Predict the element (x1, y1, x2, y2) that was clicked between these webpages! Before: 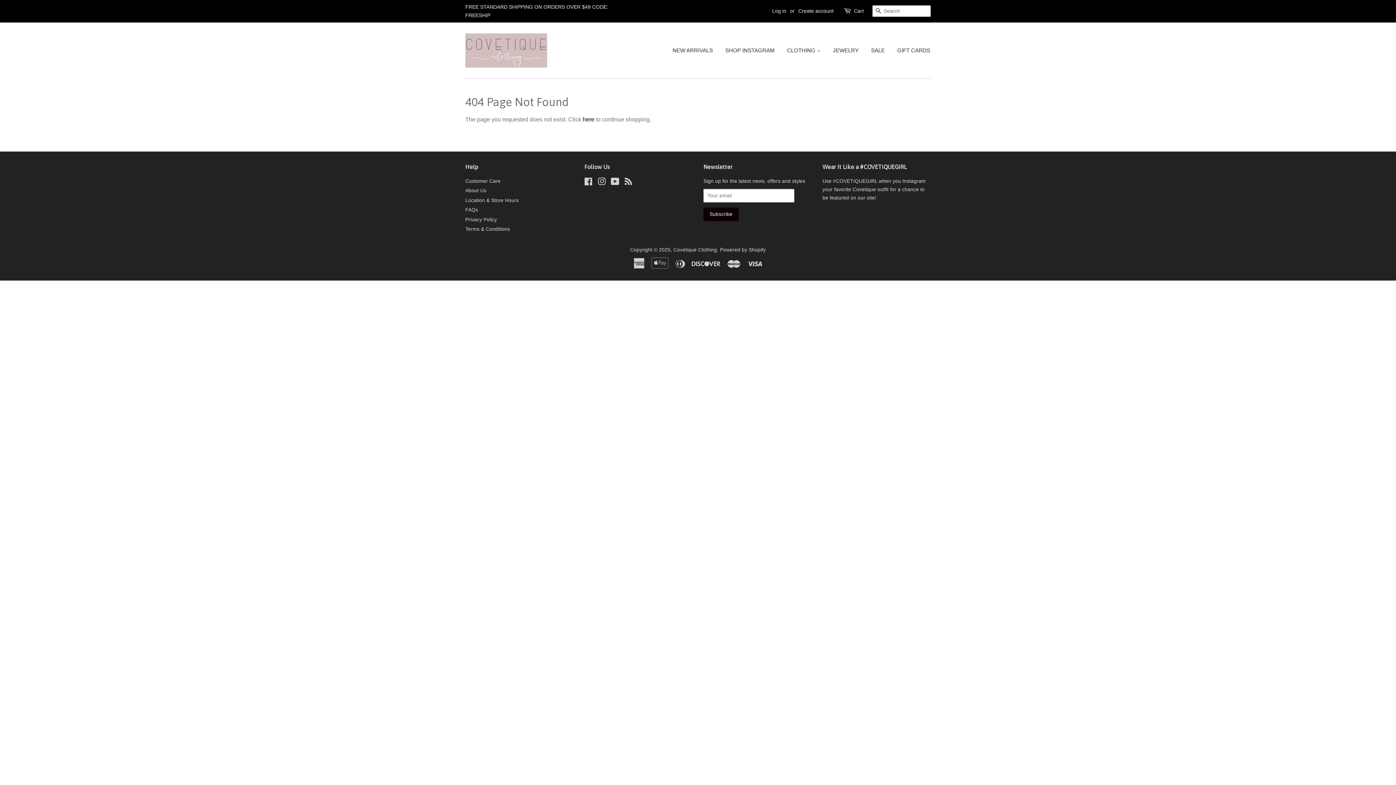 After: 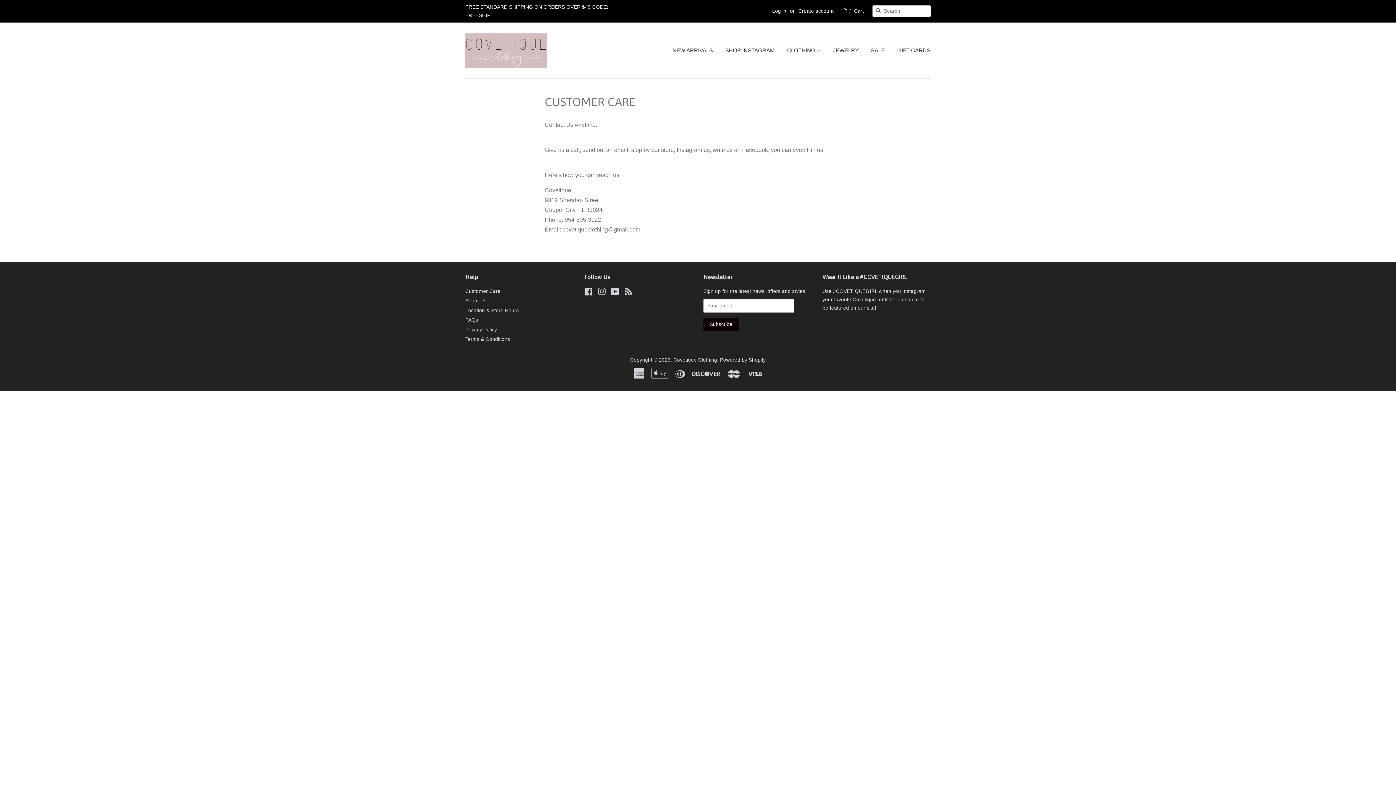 Action: label: Customer Care bbox: (465, 178, 500, 184)